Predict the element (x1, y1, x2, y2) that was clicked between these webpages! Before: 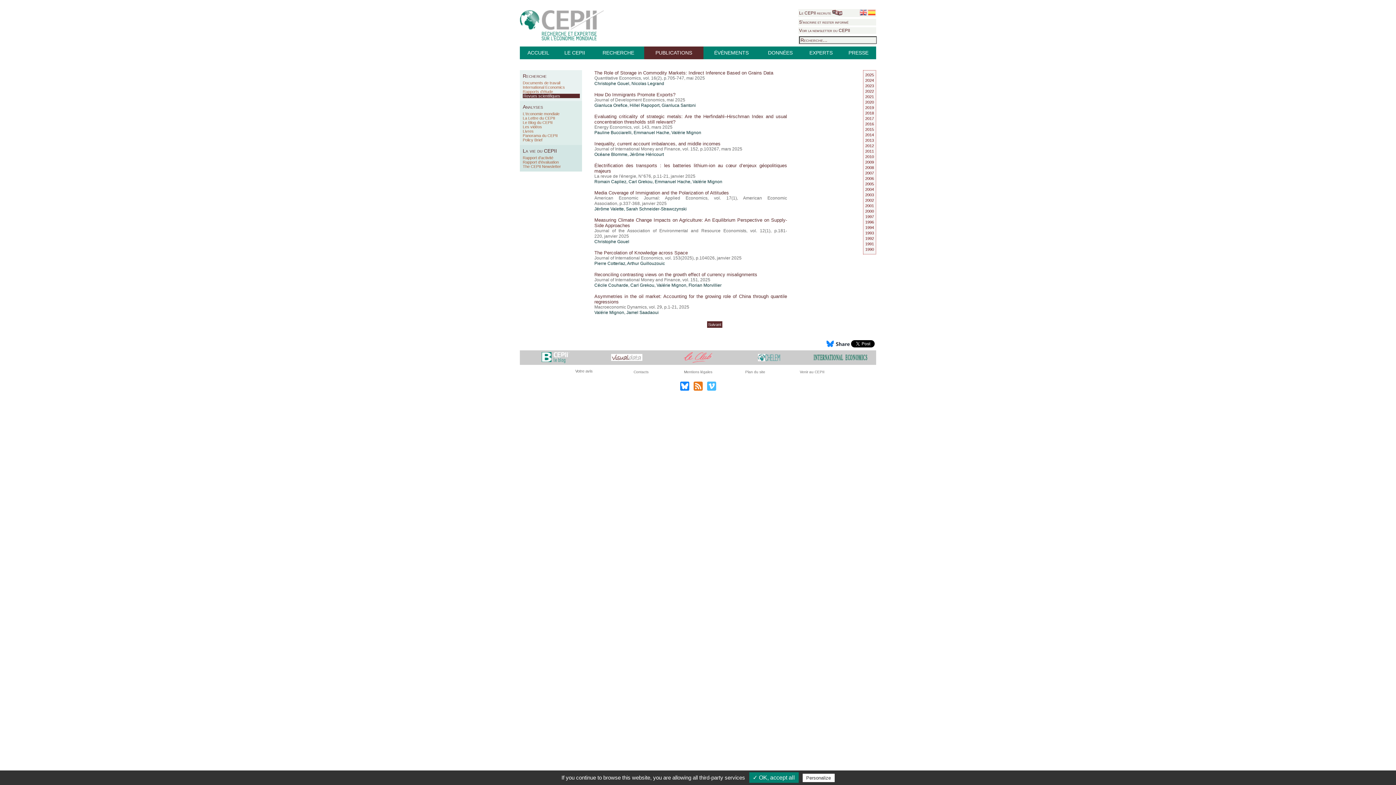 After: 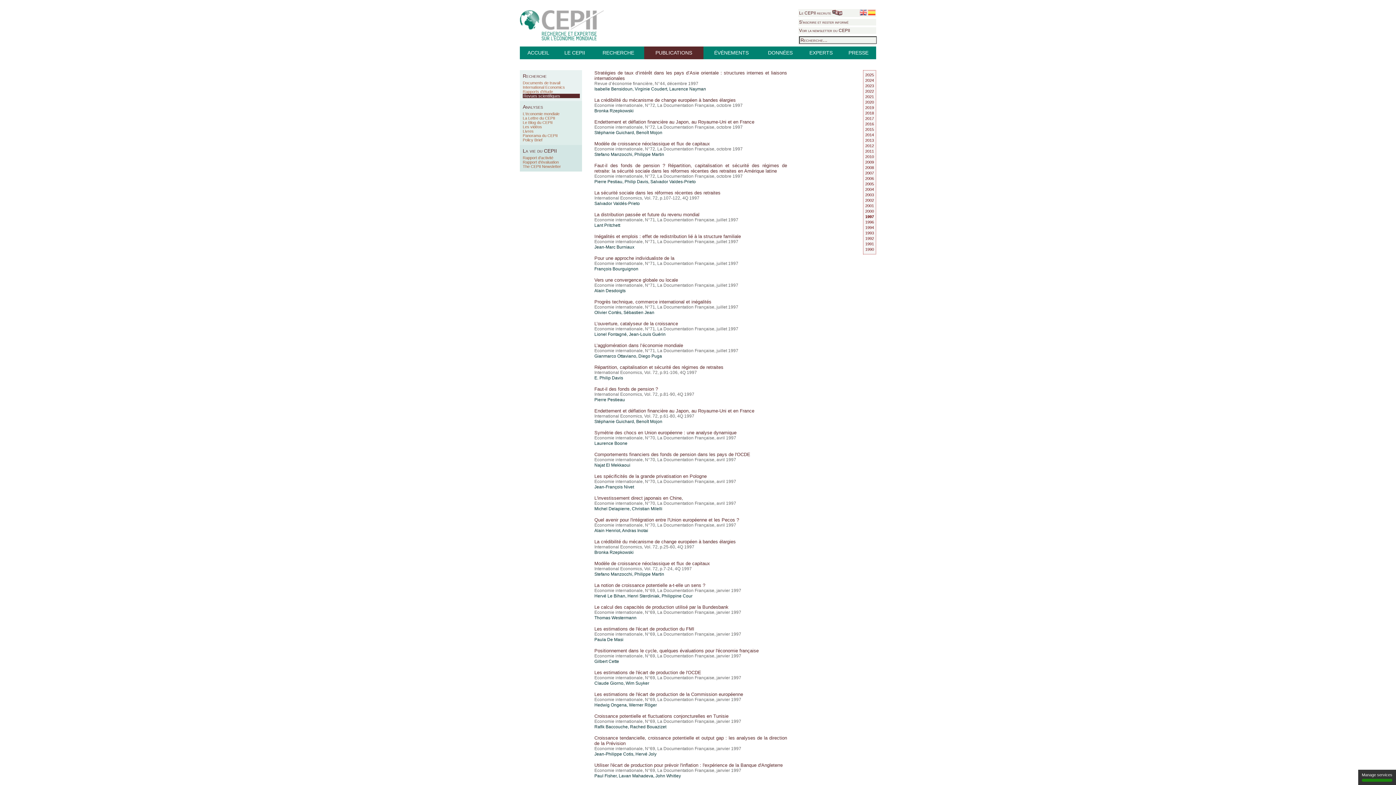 Action: label: 1997 bbox: (865, 214, 874, 218)